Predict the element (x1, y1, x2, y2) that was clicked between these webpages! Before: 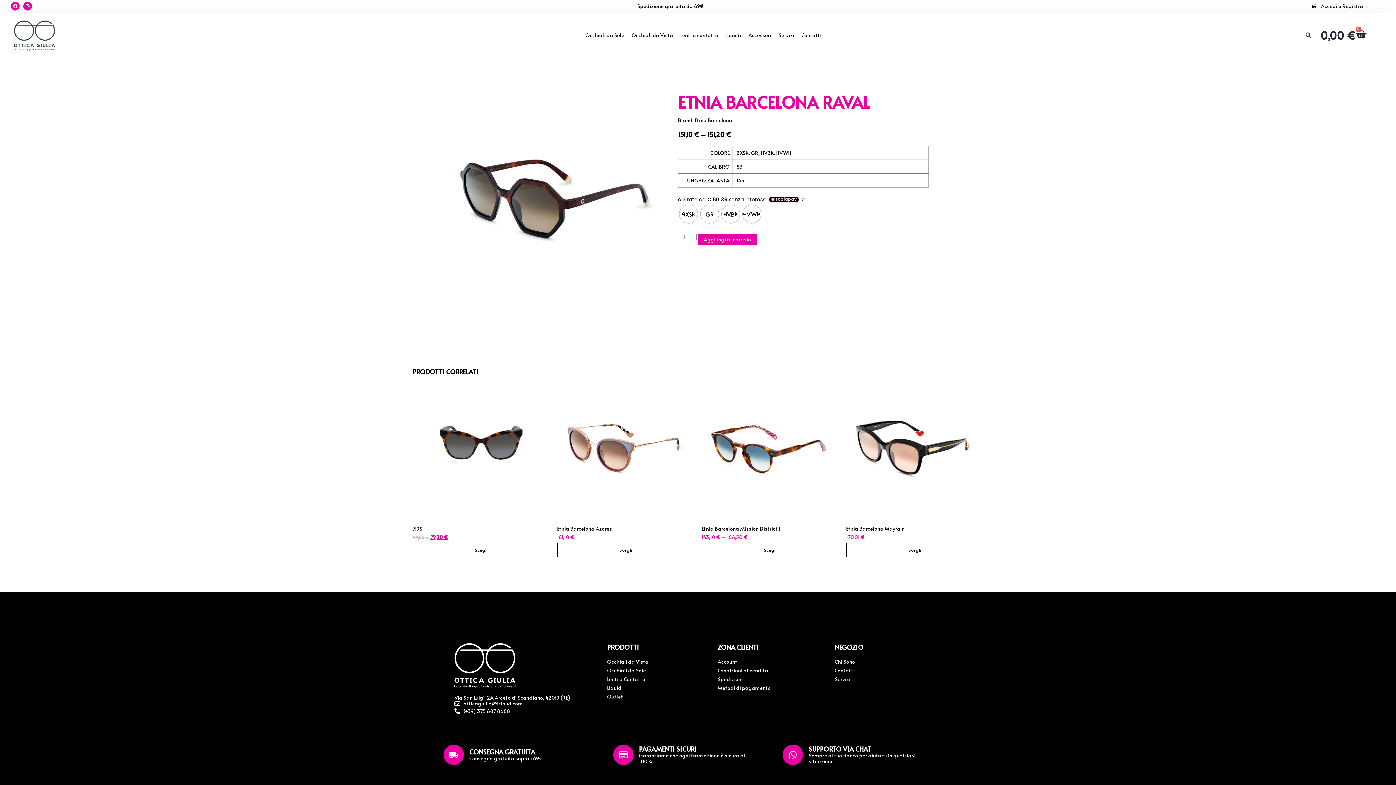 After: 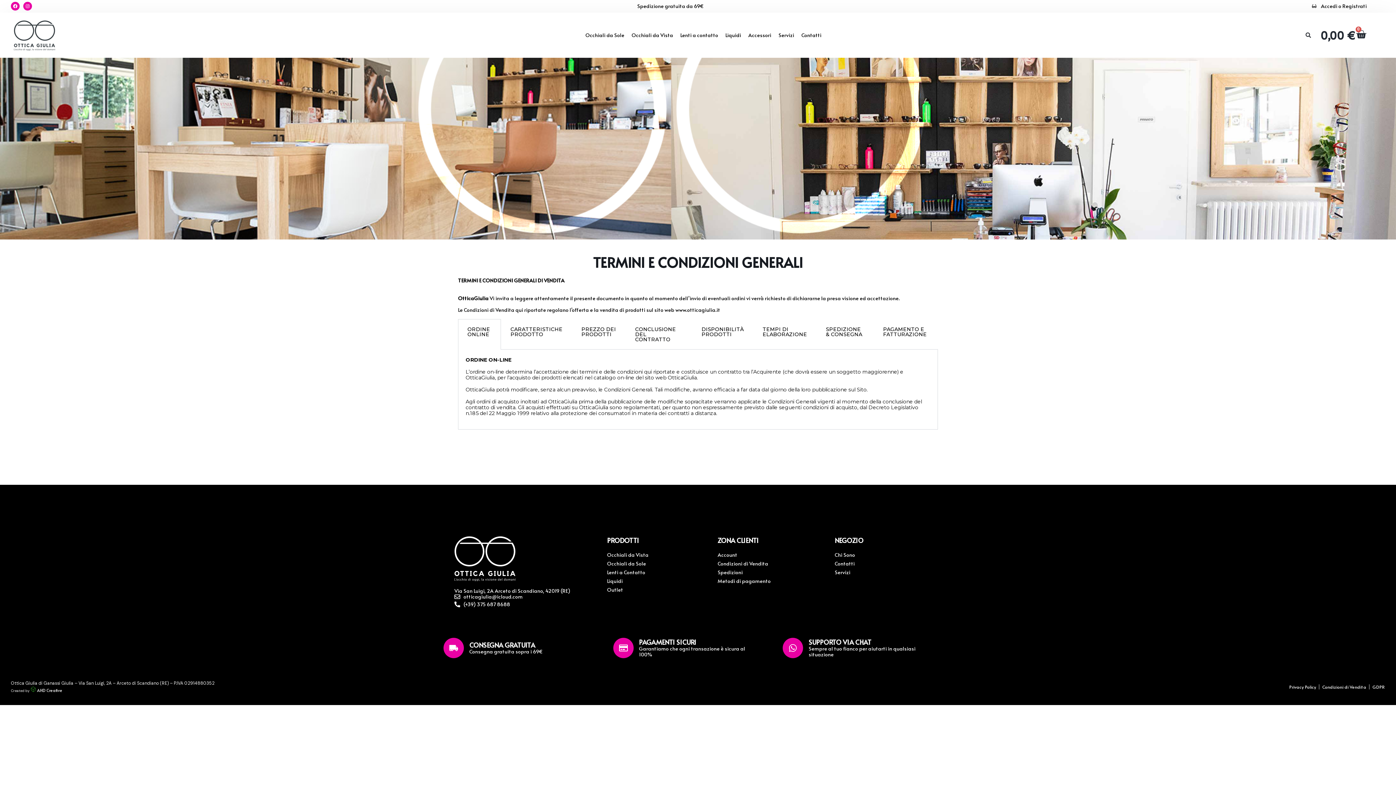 Action: bbox: (717, 667, 813, 673) label: Condizioni di Vendita